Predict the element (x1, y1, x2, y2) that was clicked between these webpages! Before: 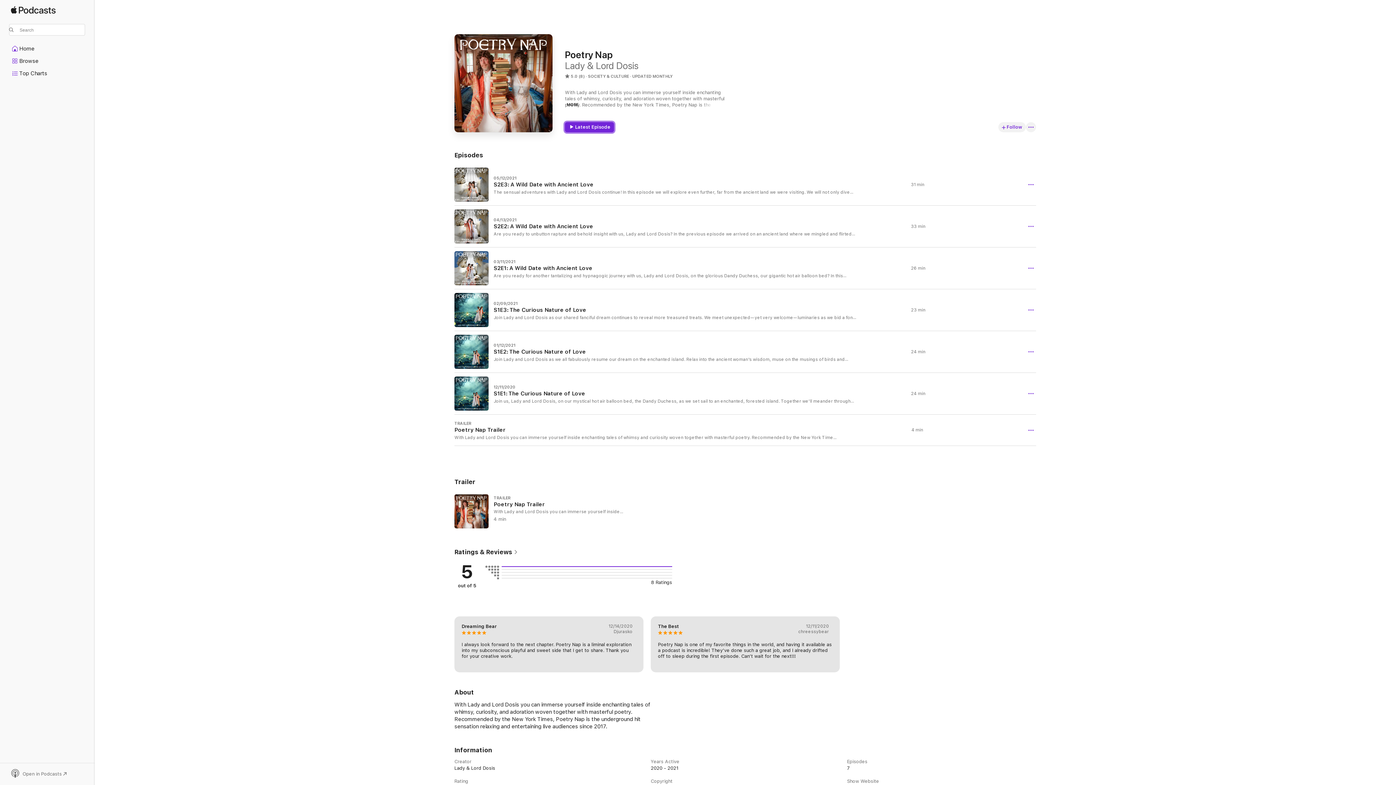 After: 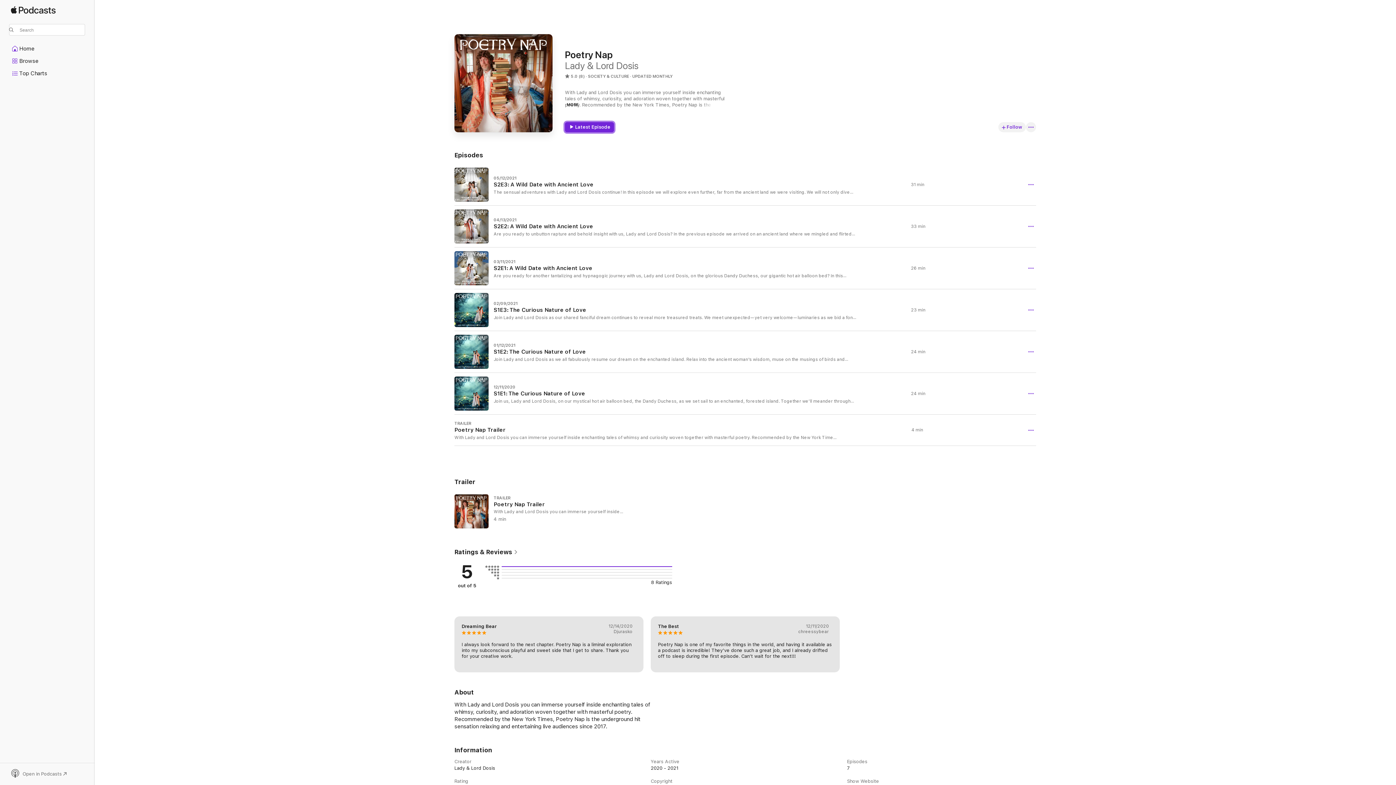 Action: label: Latest Episode bbox: (565, 122, 614, 132)